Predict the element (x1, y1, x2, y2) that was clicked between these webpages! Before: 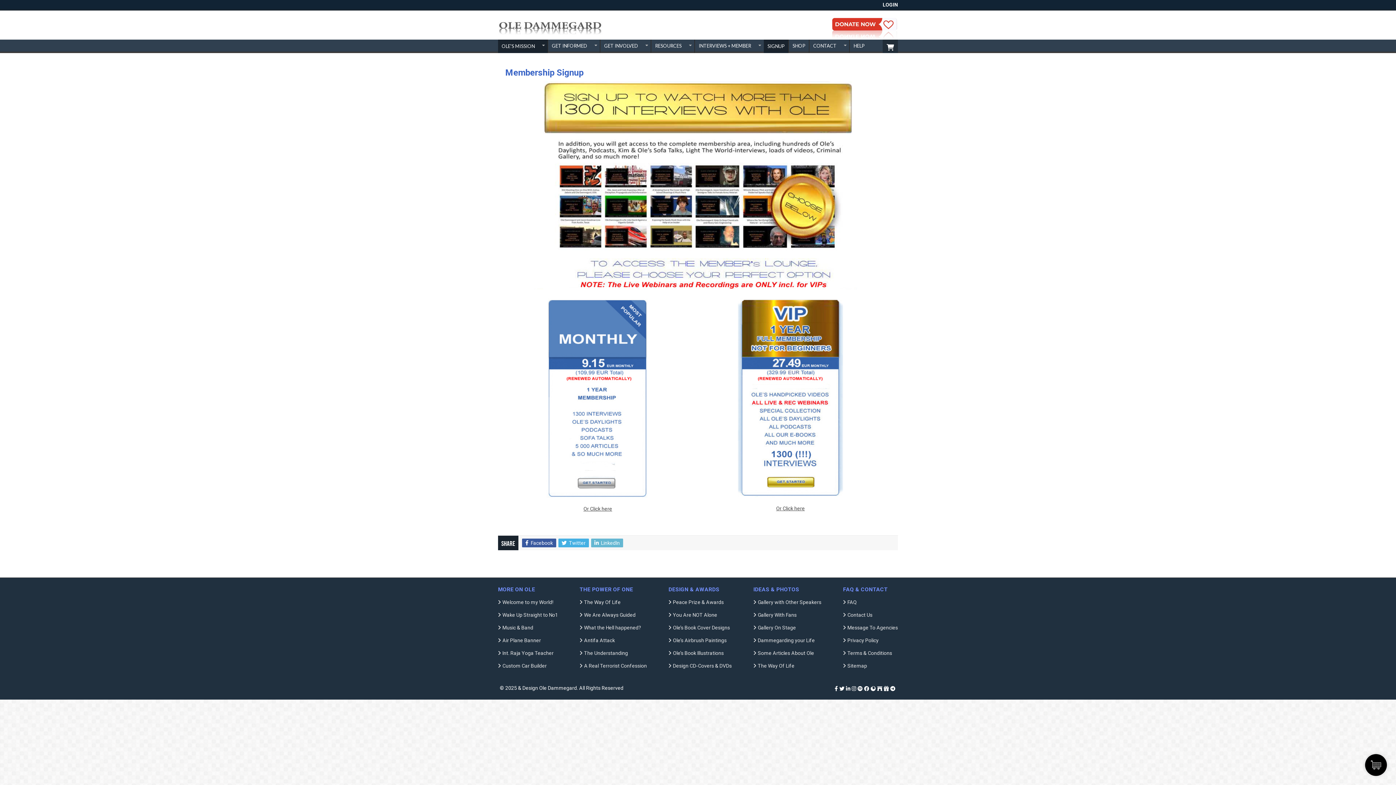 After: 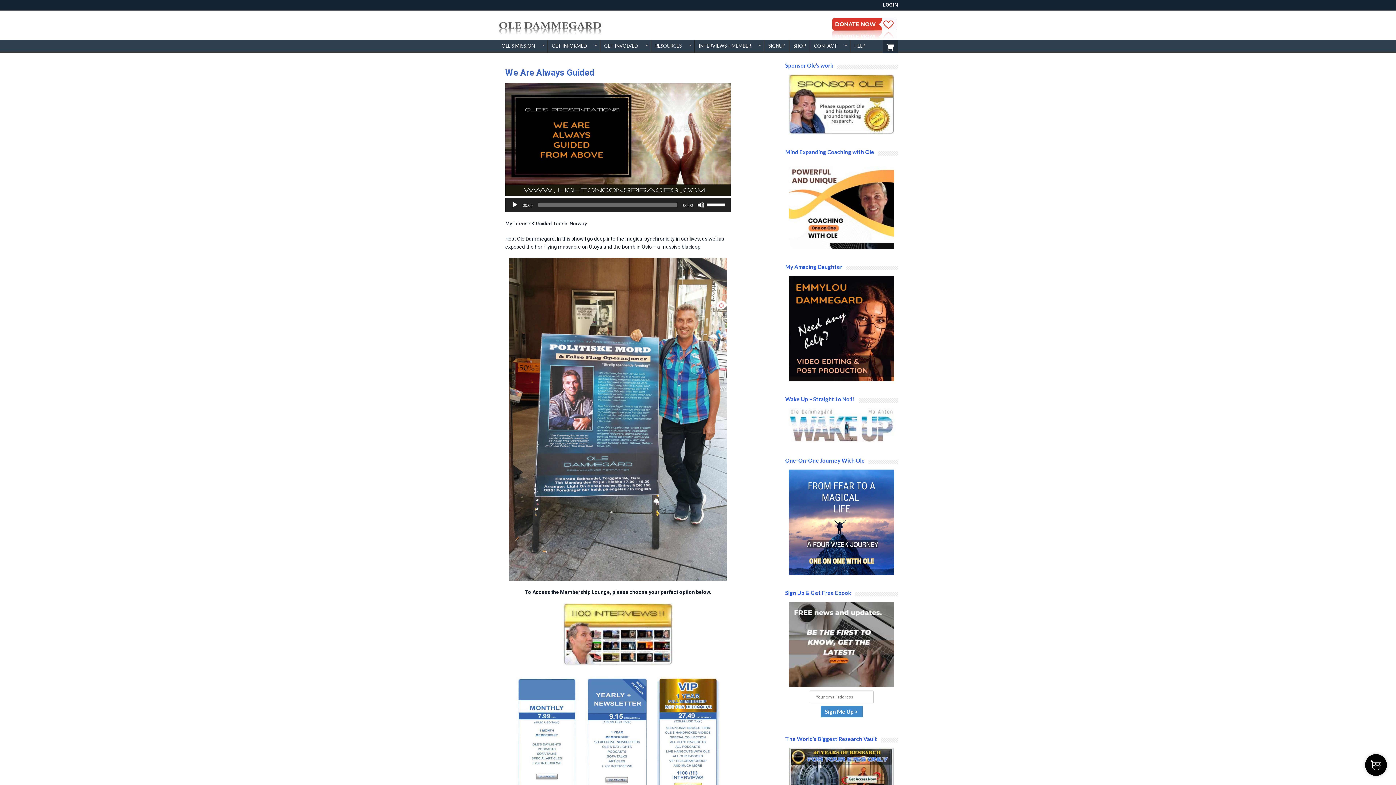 Action: label: We Are Always Guided bbox: (579, 612, 635, 618)